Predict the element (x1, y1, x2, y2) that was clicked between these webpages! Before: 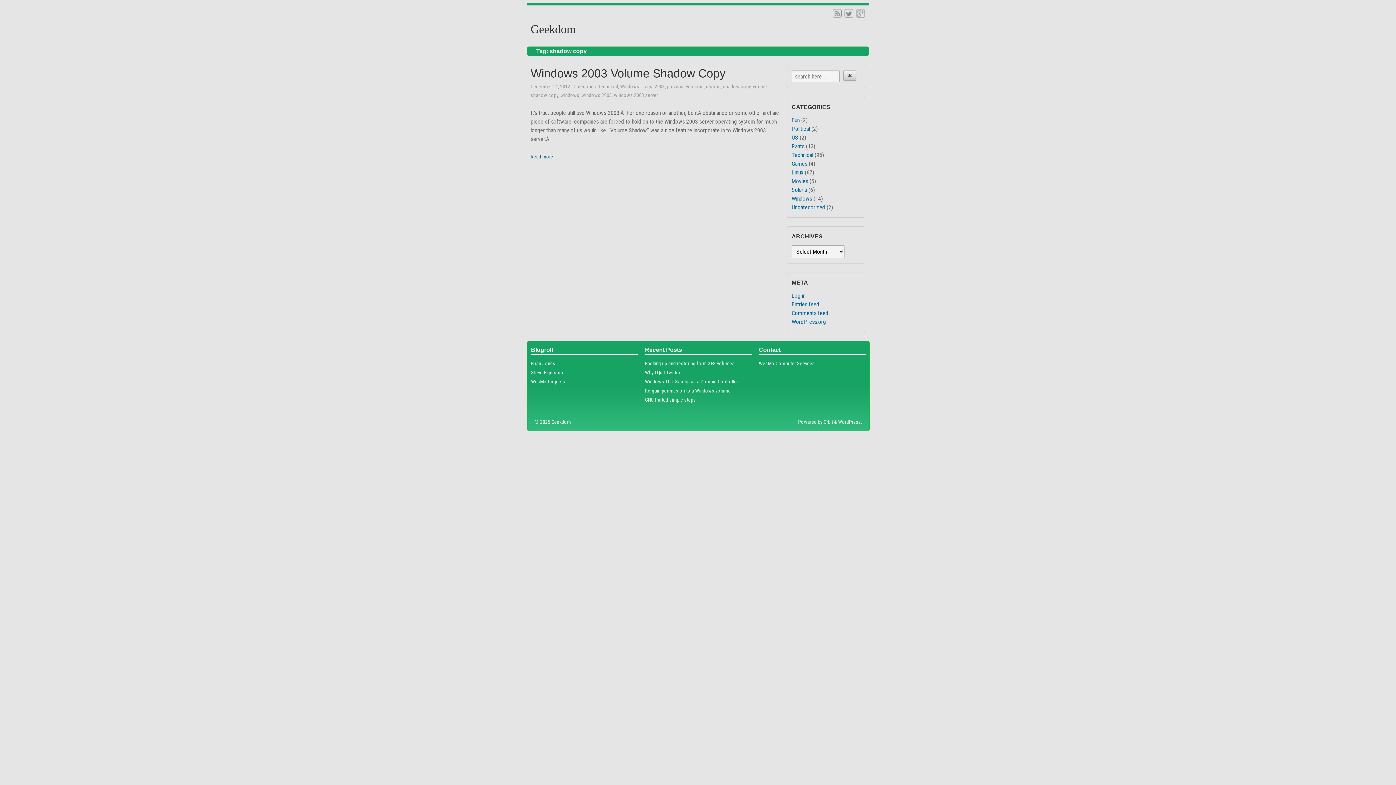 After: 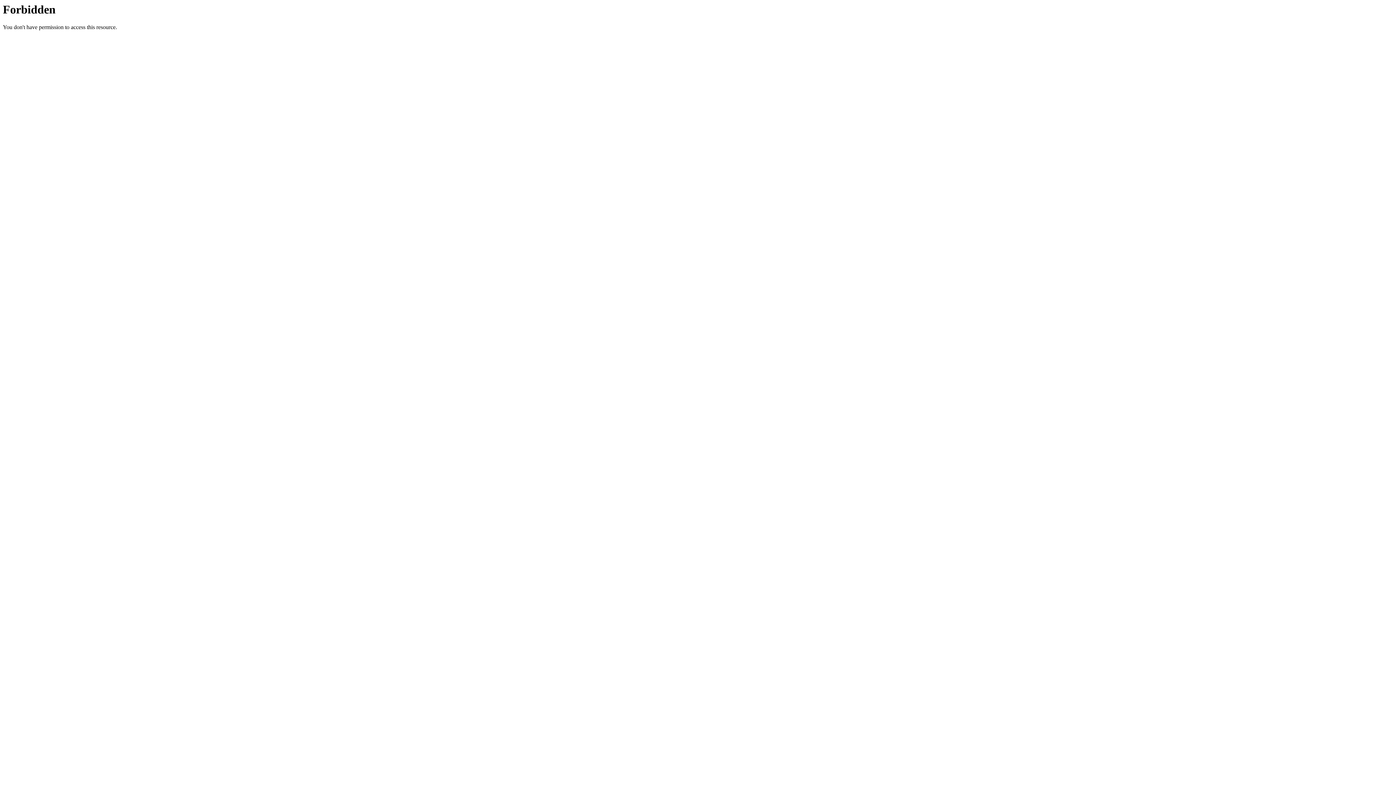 Action: bbox: (791, 292, 805, 299) label: Log in